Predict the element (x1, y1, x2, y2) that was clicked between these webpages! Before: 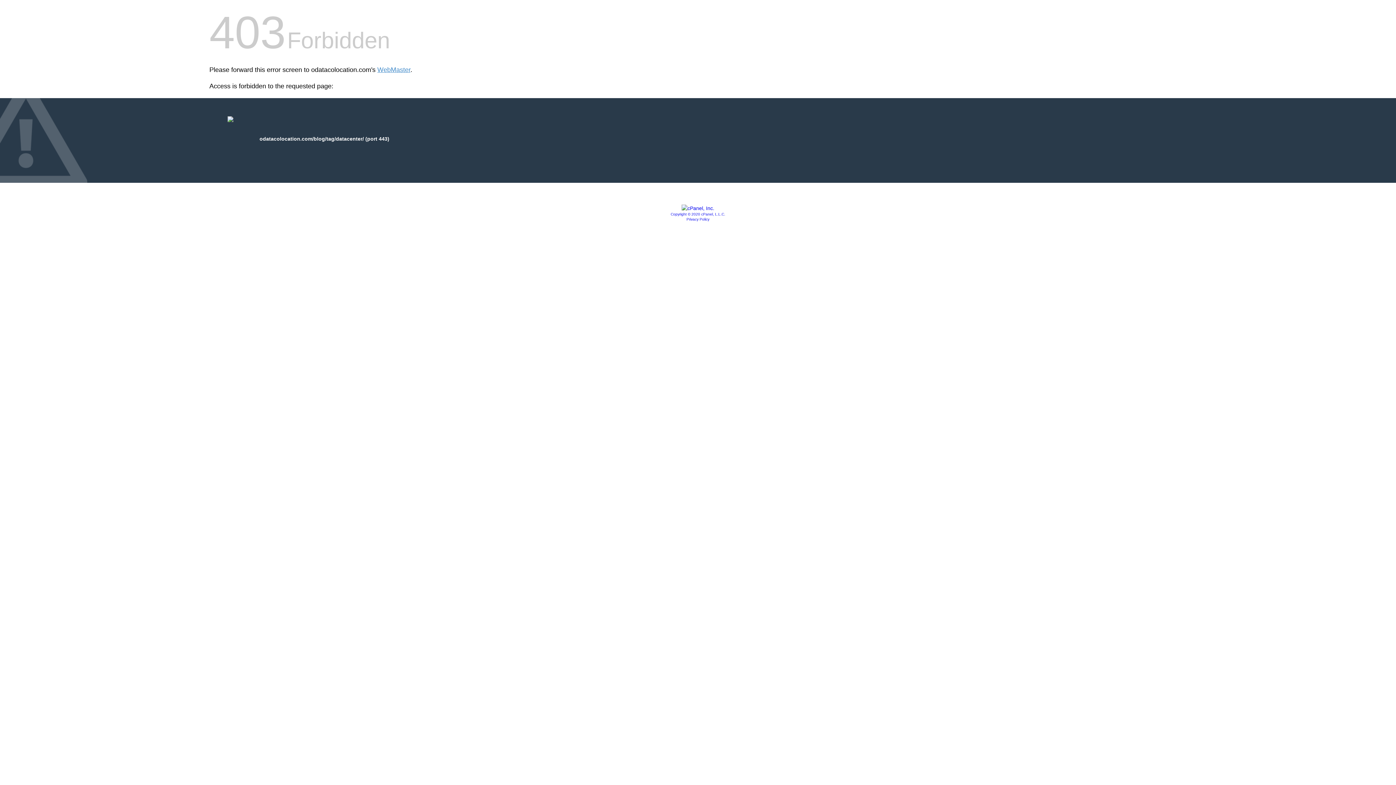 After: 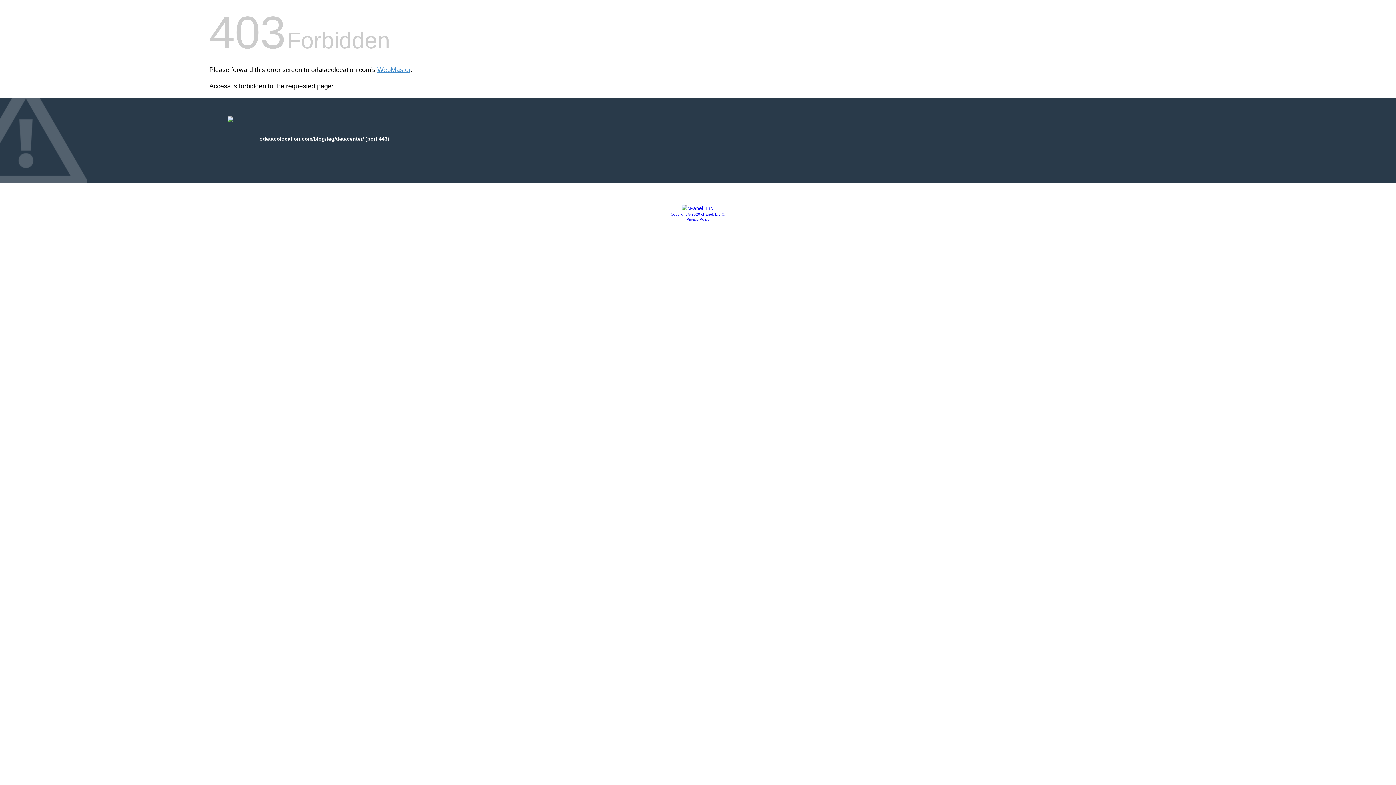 Action: bbox: (681, 205, 714, 211)